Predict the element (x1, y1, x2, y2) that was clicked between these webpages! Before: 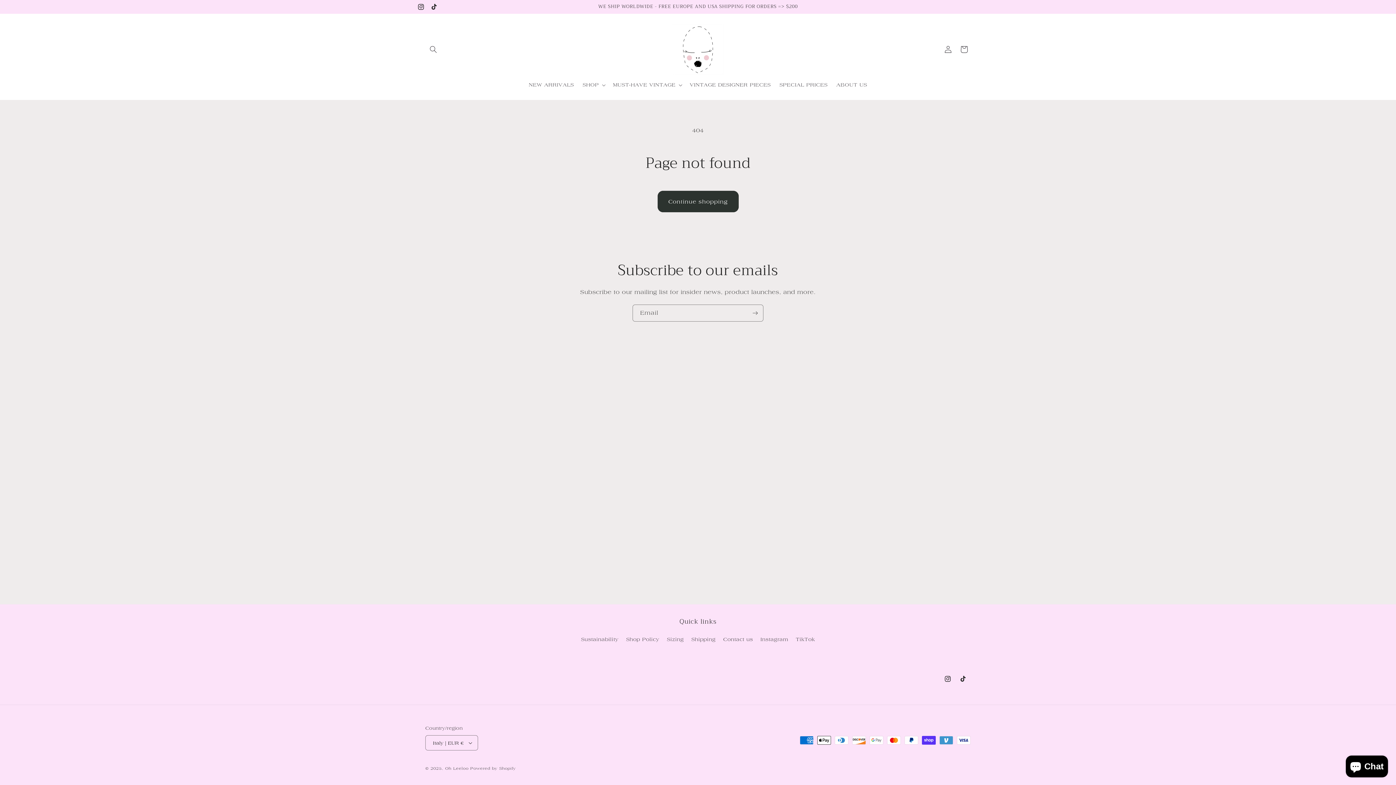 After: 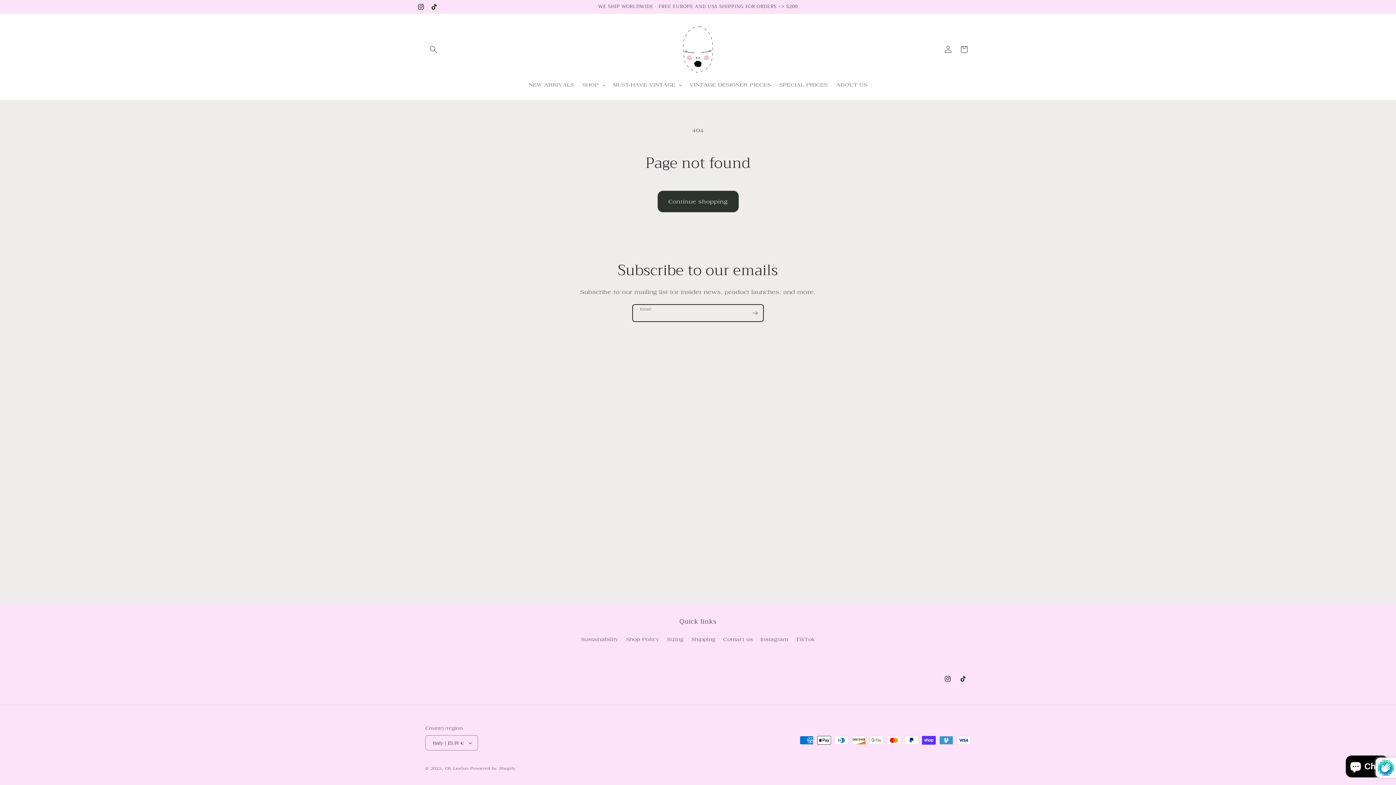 Action: bbox: (747, 304, 763, 321) label: Subscribe